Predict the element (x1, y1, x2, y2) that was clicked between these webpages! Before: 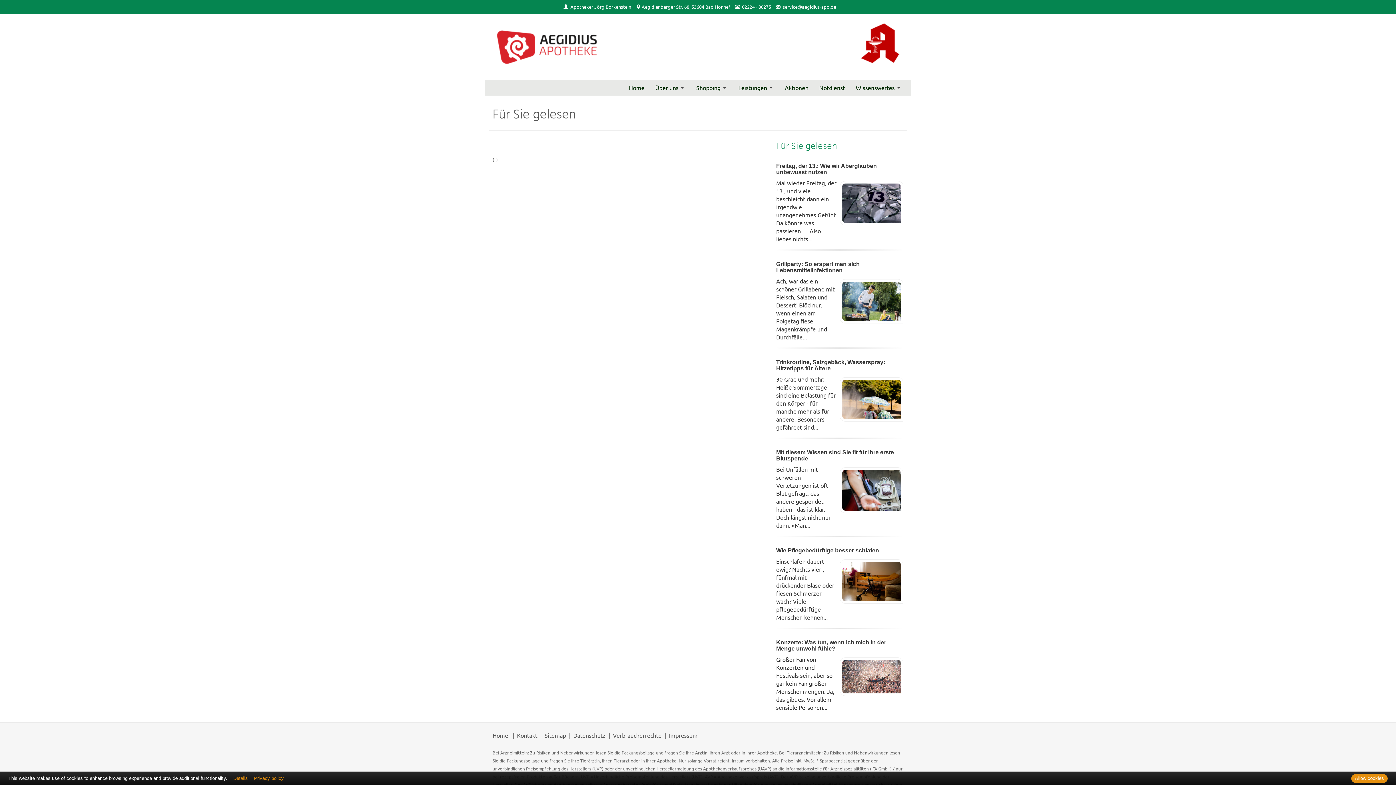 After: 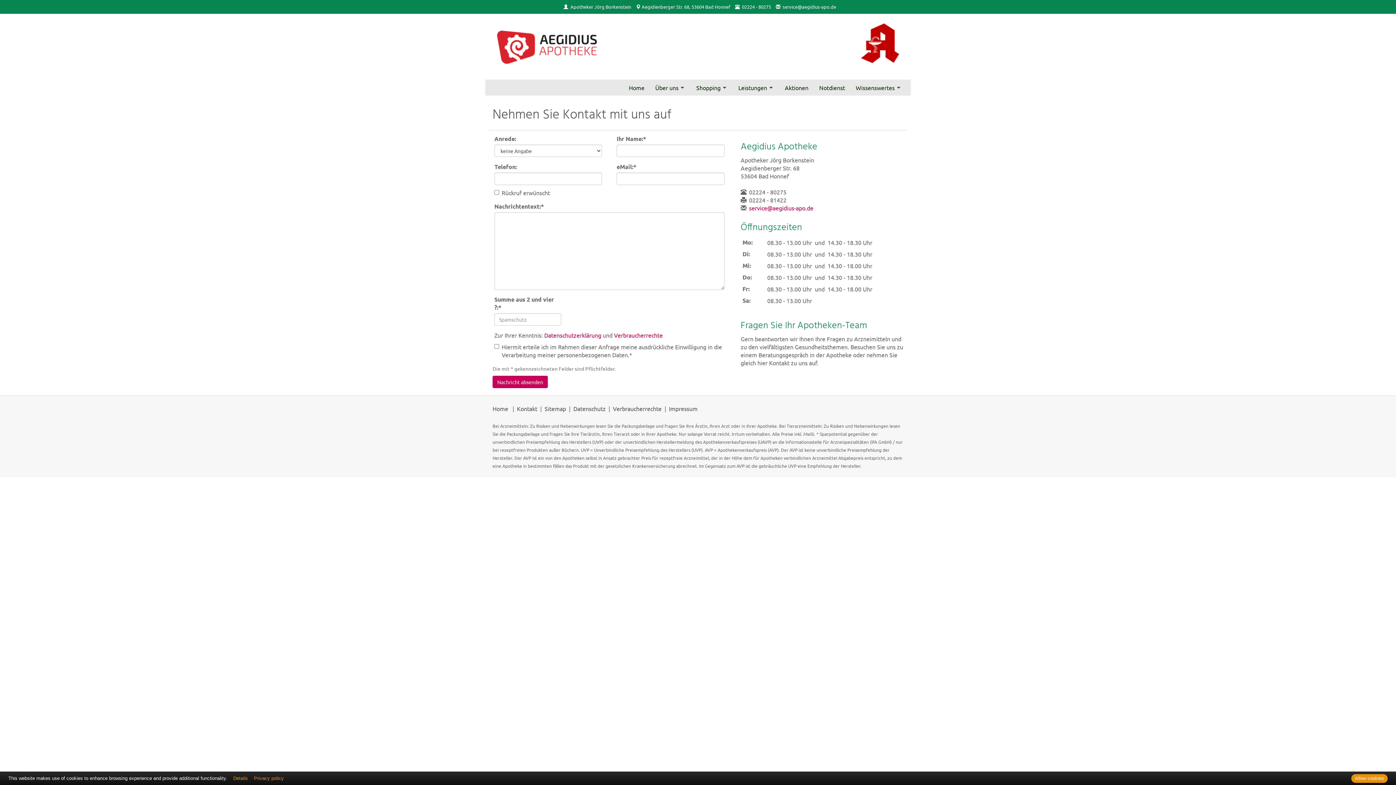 Action: bbox: (517, 732, 537, 739) label: Kontakt